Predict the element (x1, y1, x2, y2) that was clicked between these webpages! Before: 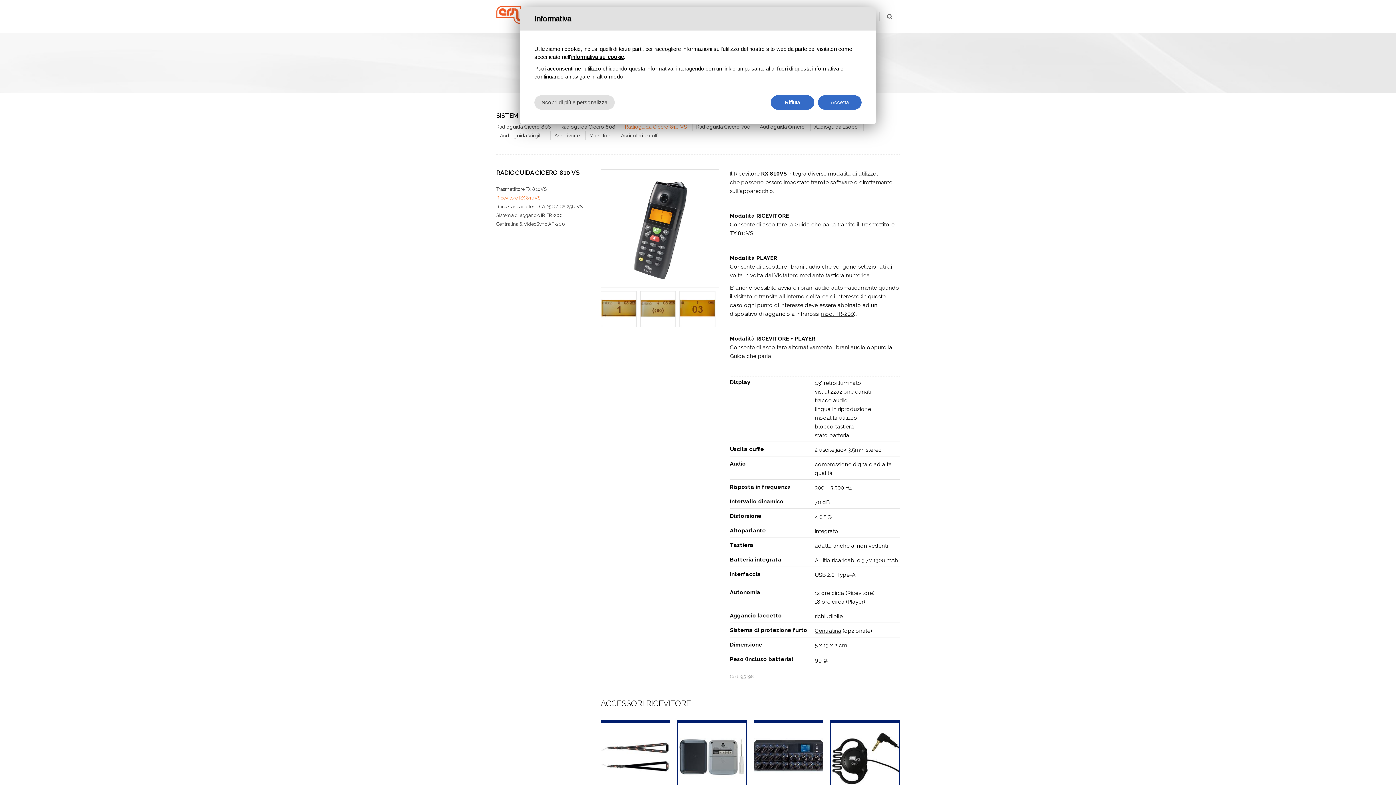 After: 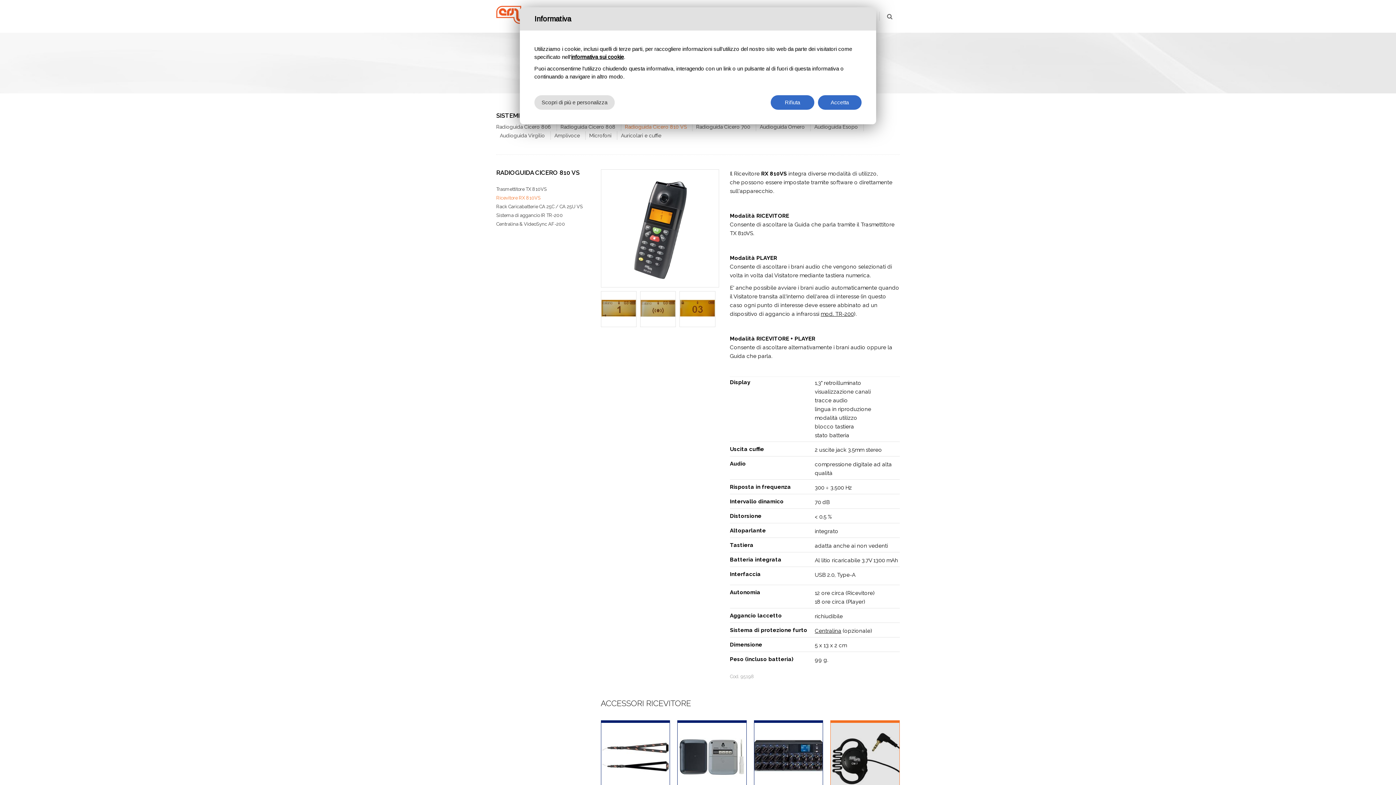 Action: bbox: (831, 725, 899, 731)